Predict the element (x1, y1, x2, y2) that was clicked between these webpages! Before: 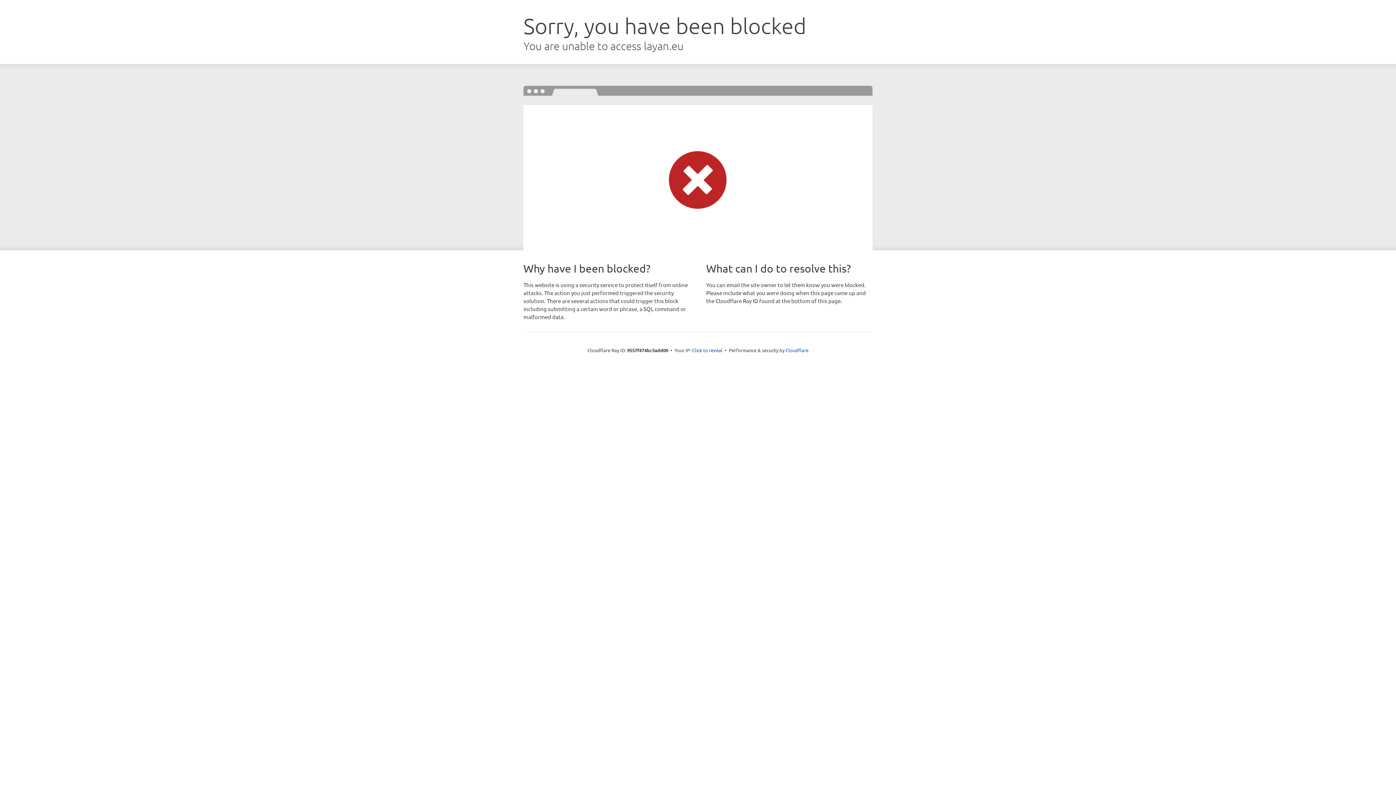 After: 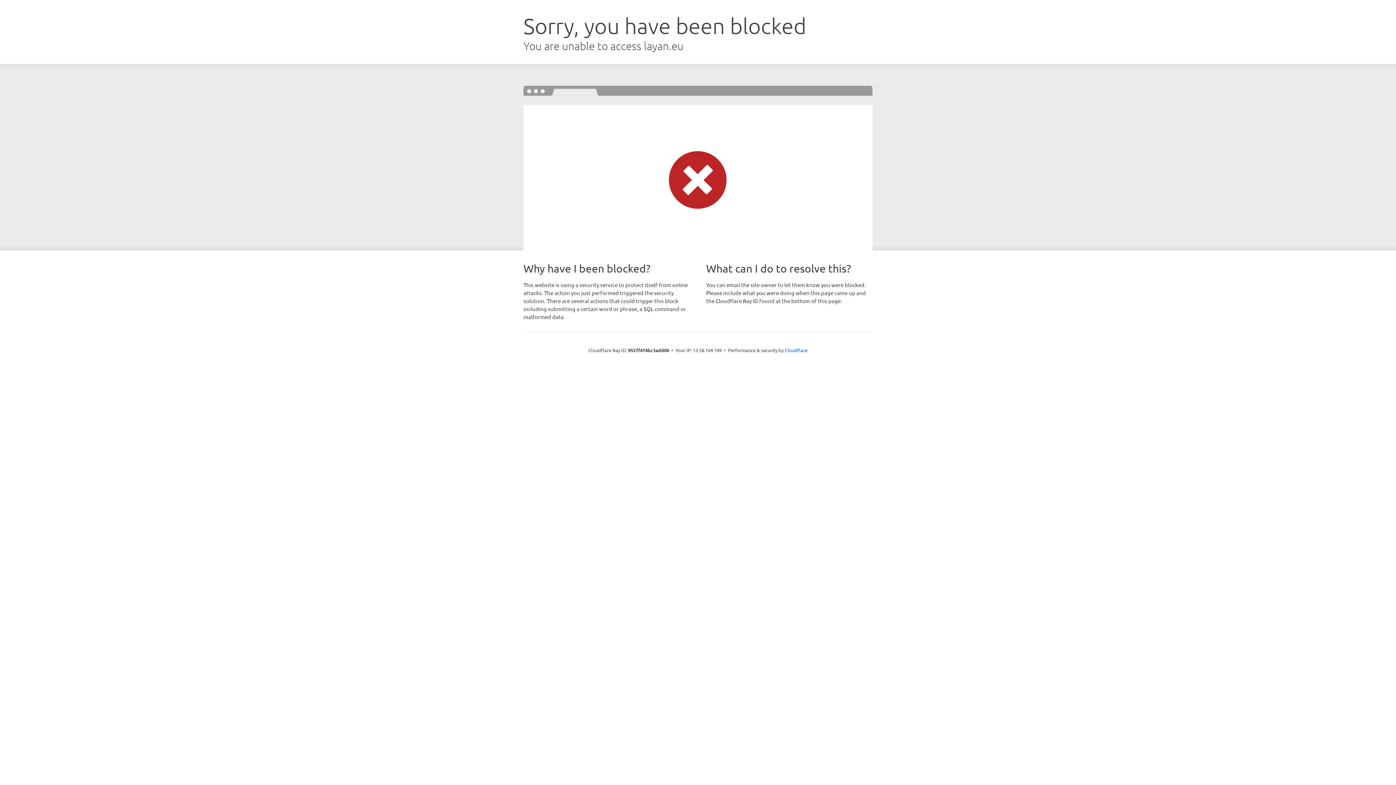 Action: bbox: (692, 346, 722, 353) label: Click to reveal